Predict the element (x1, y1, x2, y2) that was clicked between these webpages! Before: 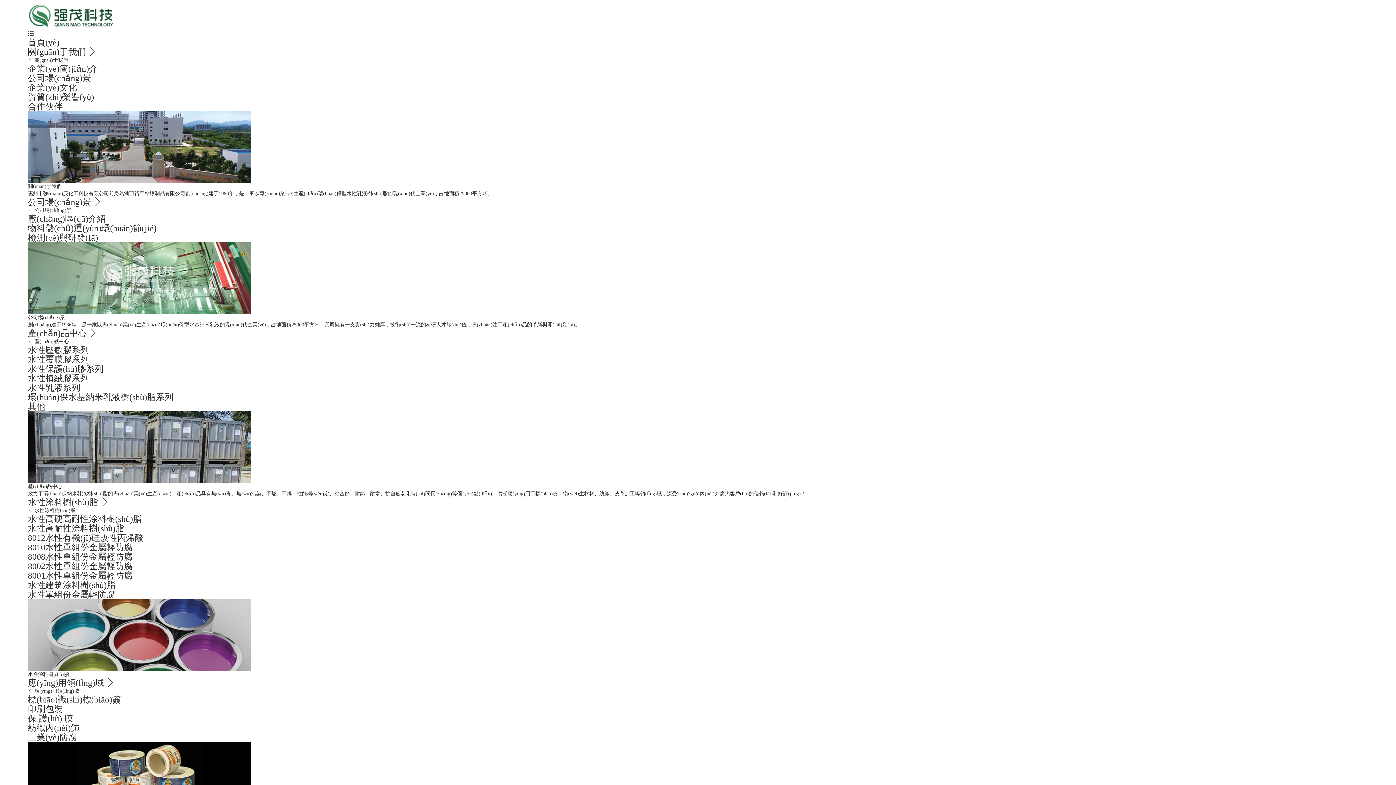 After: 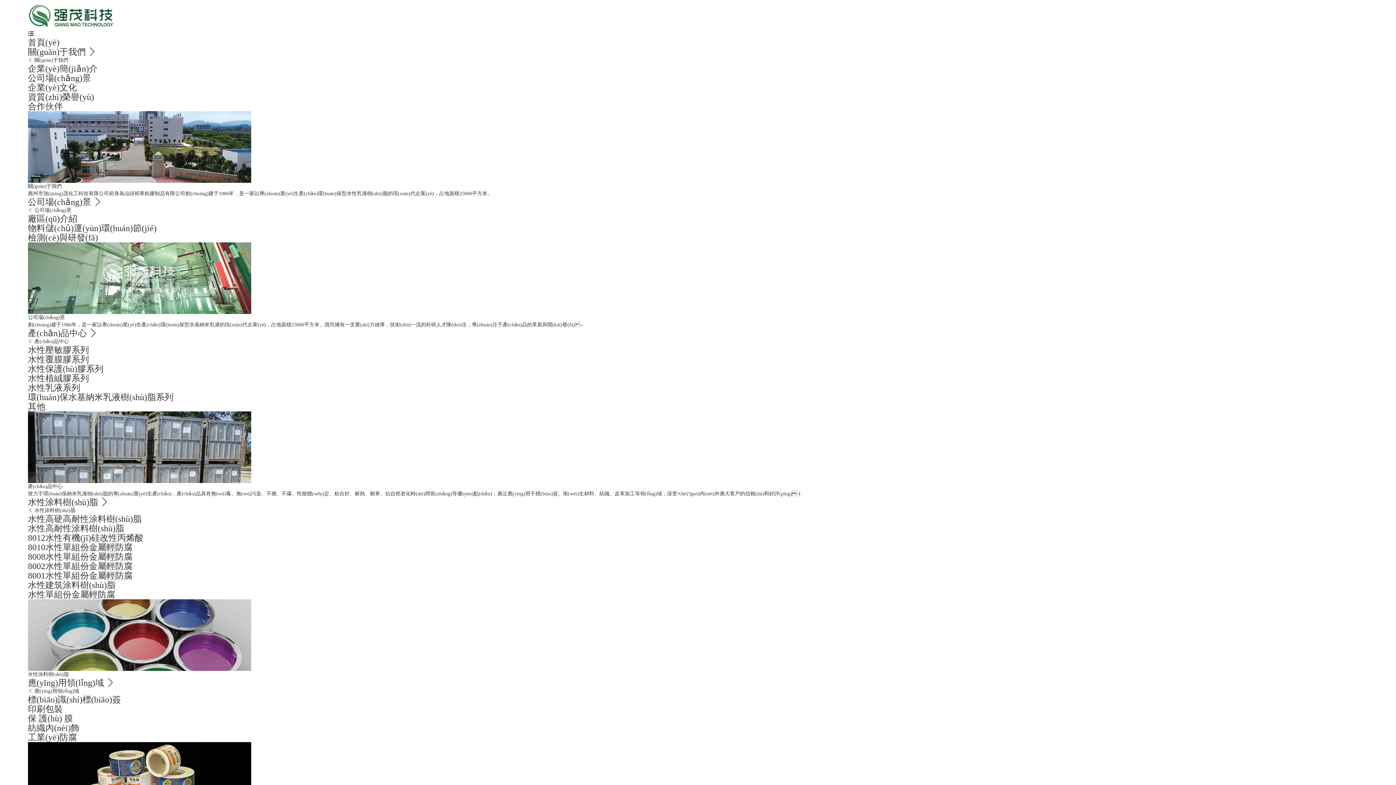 Action: bbox: (27, 497, 98, 507) label: 水性涂料樹(shù)脂